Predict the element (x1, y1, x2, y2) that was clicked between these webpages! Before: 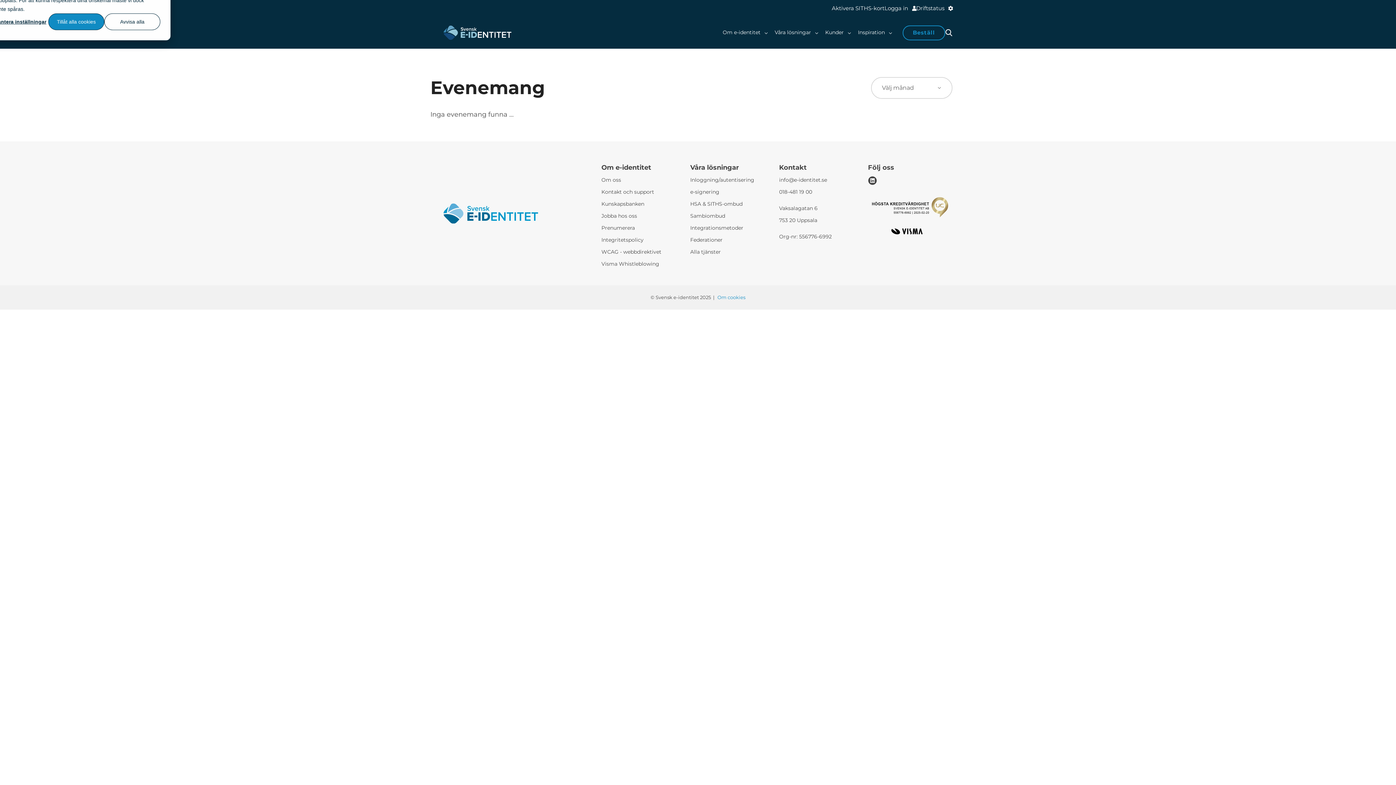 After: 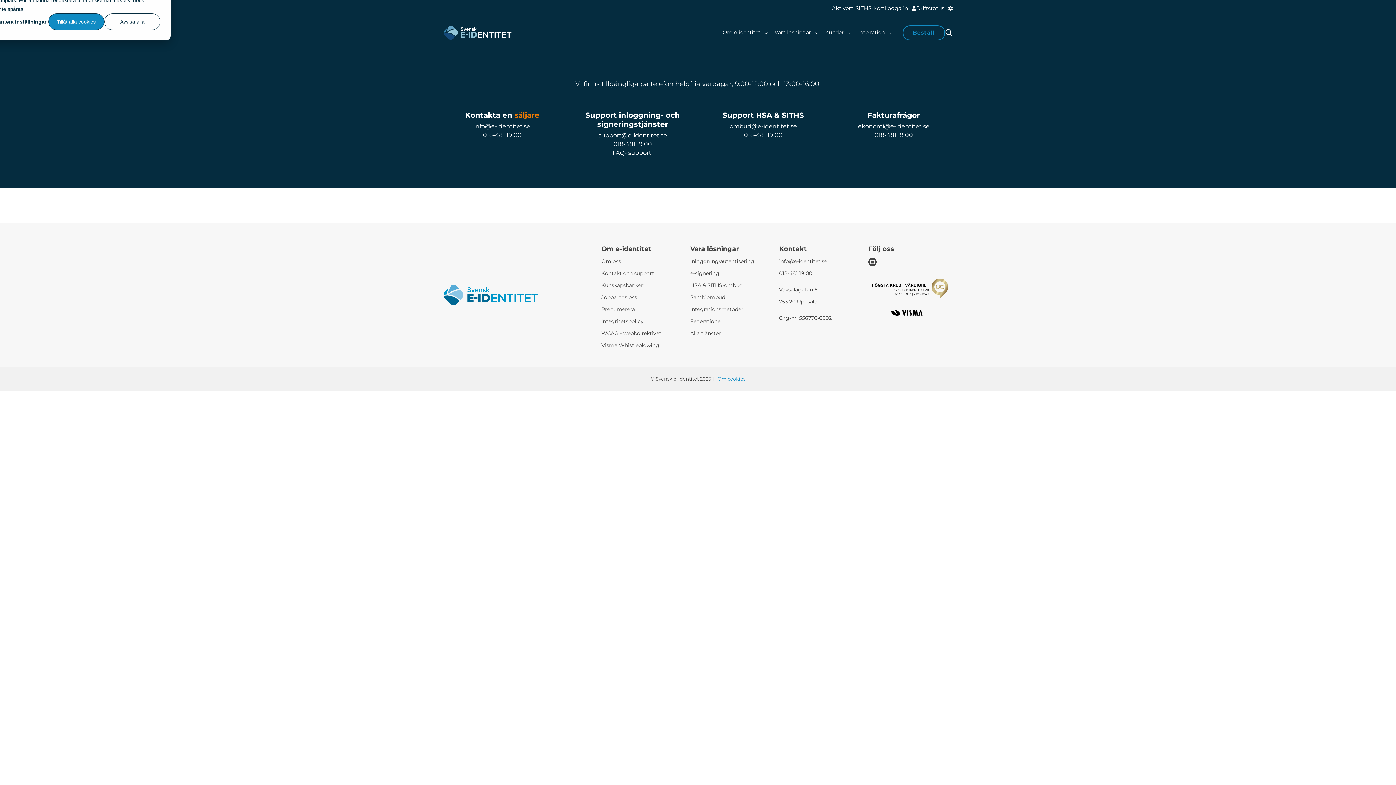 Action: label: Kontakt och support bbox: (601, 188, 654, 196)